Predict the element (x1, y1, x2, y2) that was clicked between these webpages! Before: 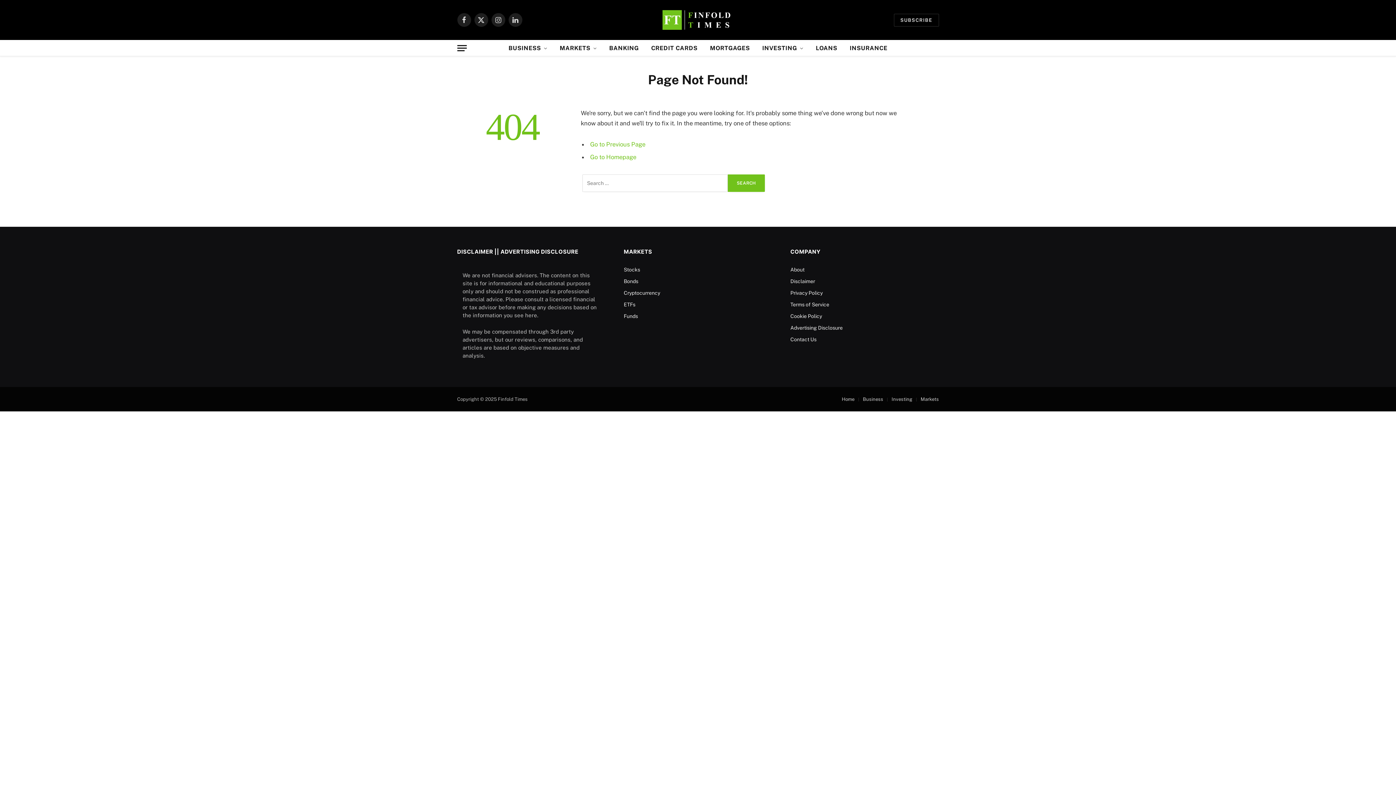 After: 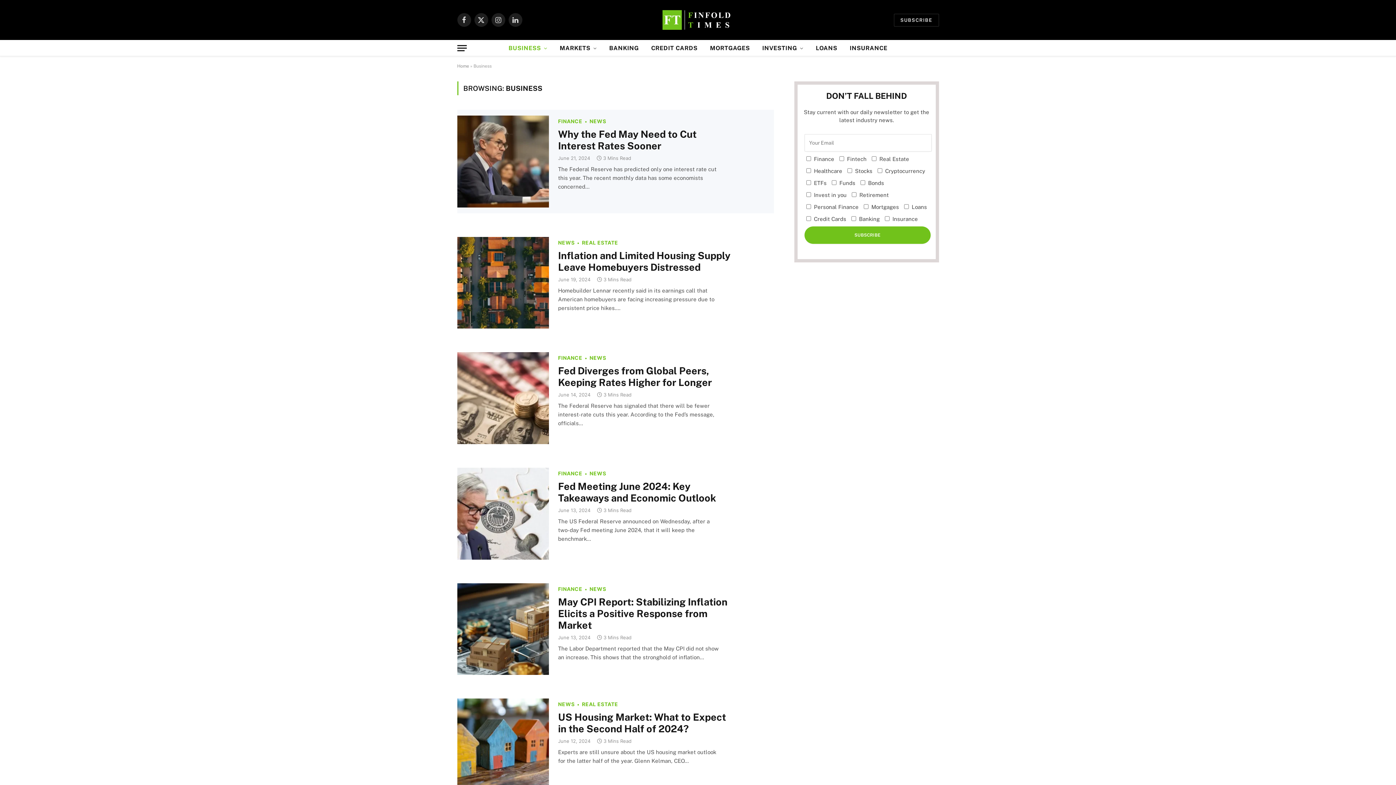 Action: label: BUSINESS bbox: (502, 40, 553, 56)